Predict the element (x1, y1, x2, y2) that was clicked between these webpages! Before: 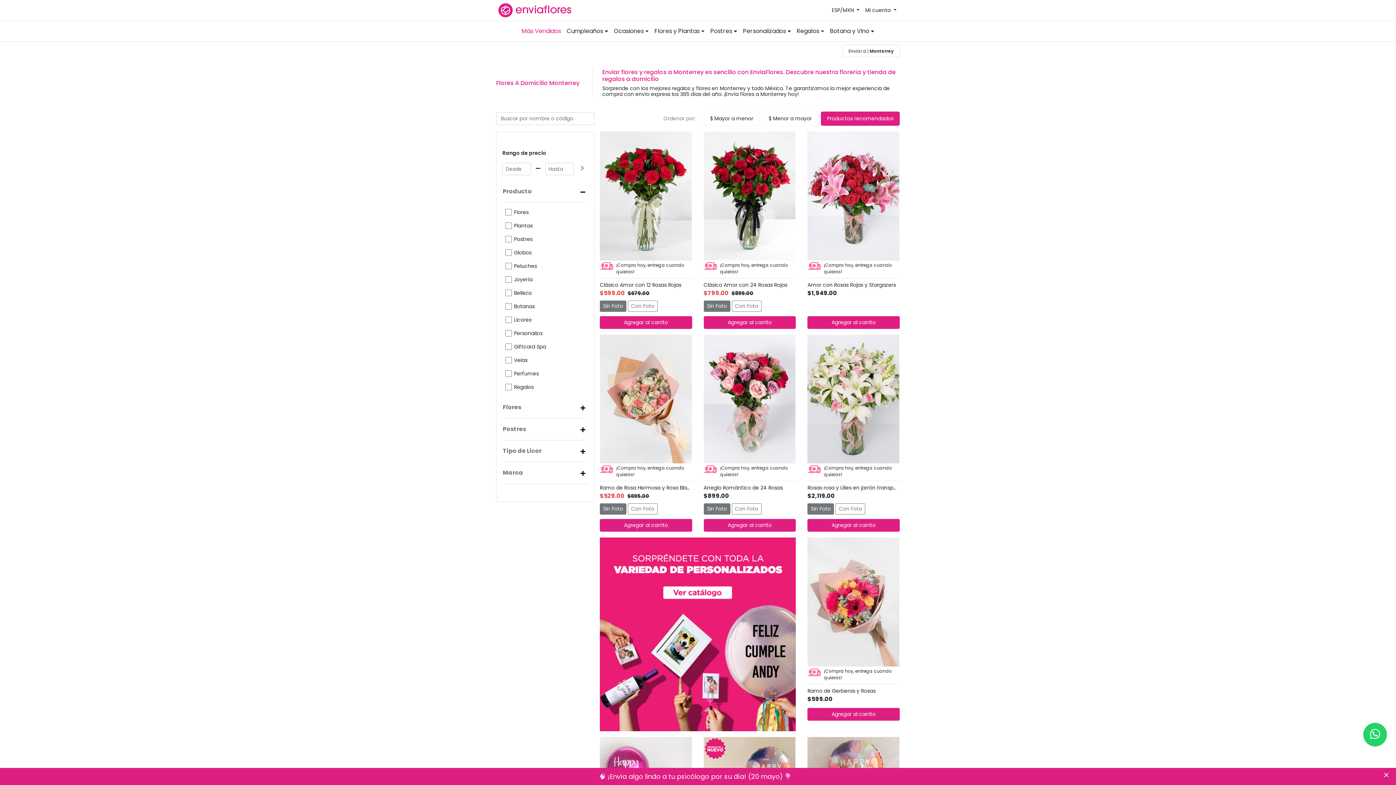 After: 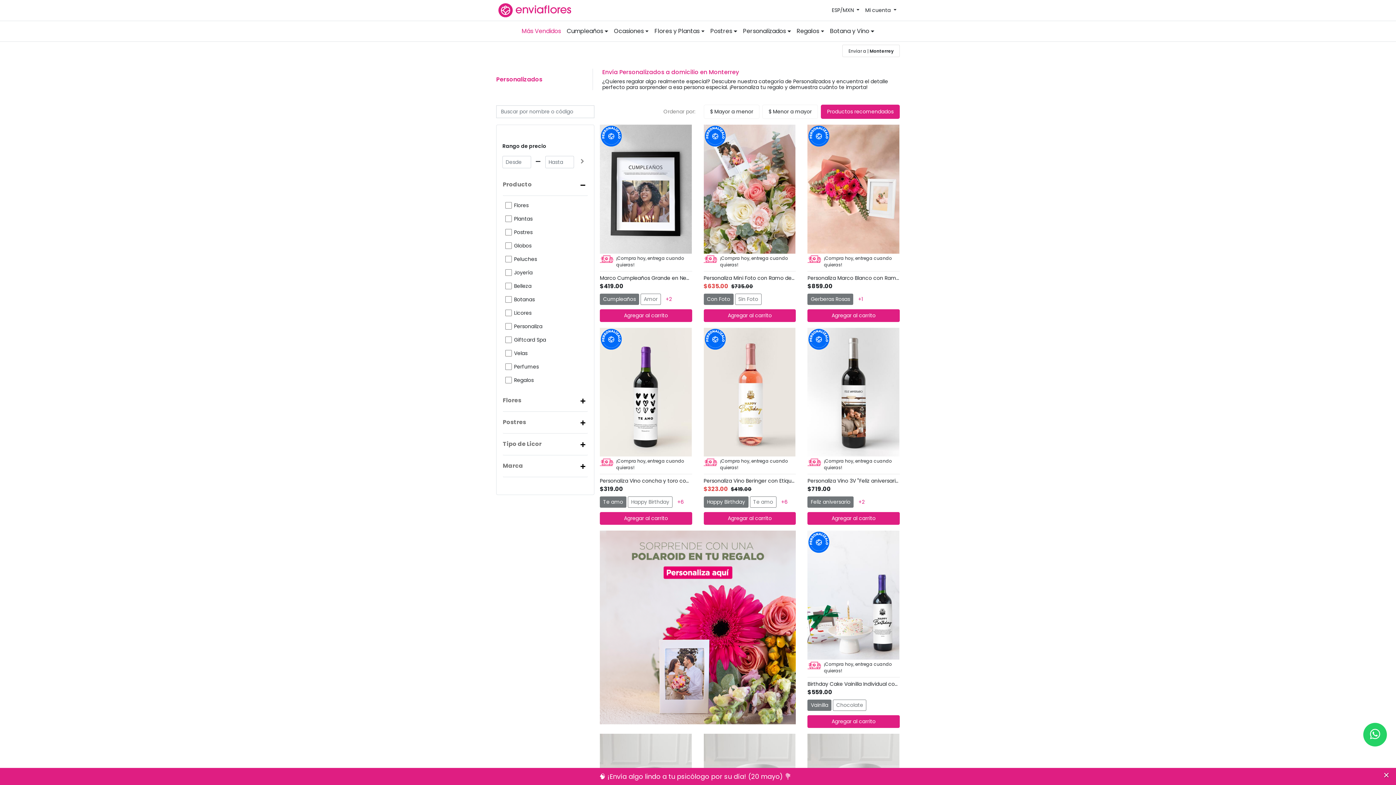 Action: bbox: (600, 630, 796, 638)